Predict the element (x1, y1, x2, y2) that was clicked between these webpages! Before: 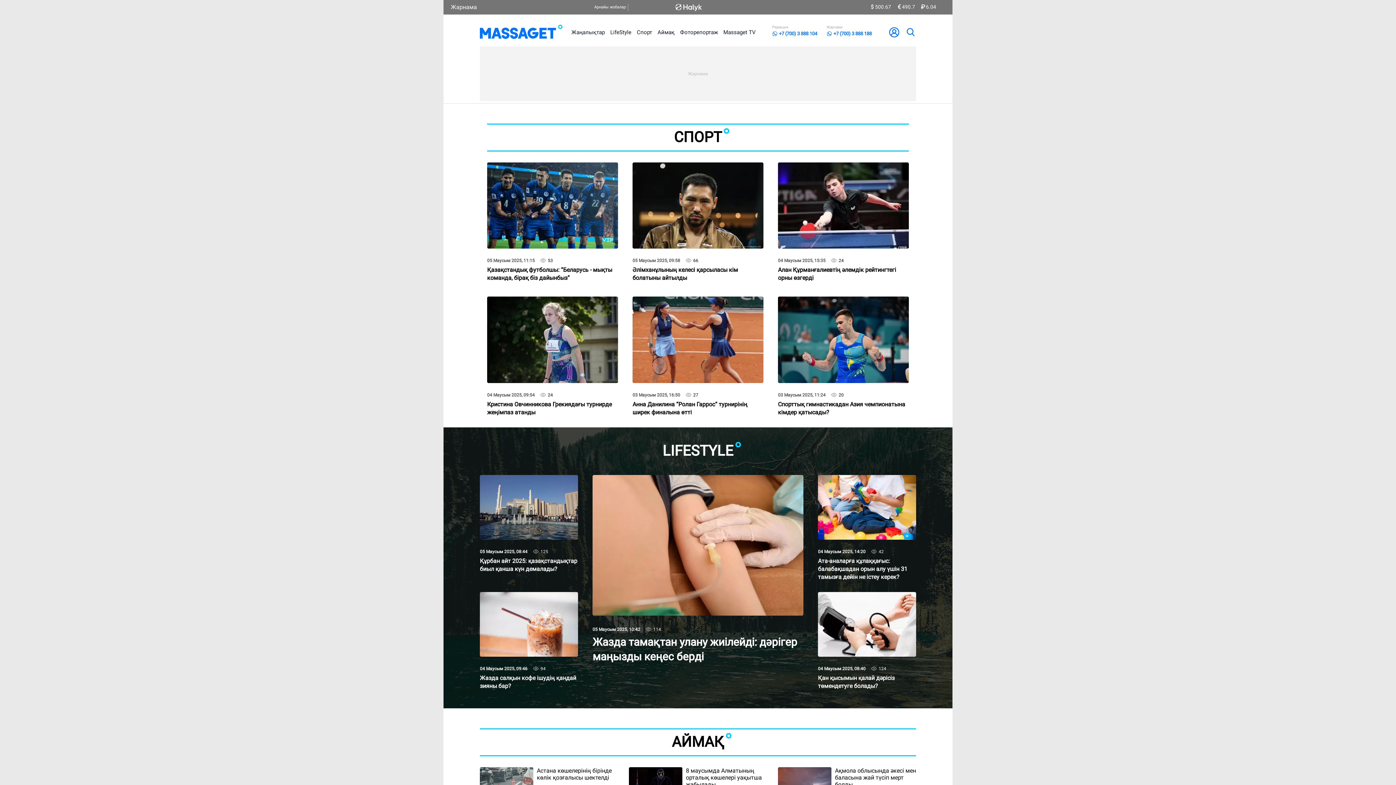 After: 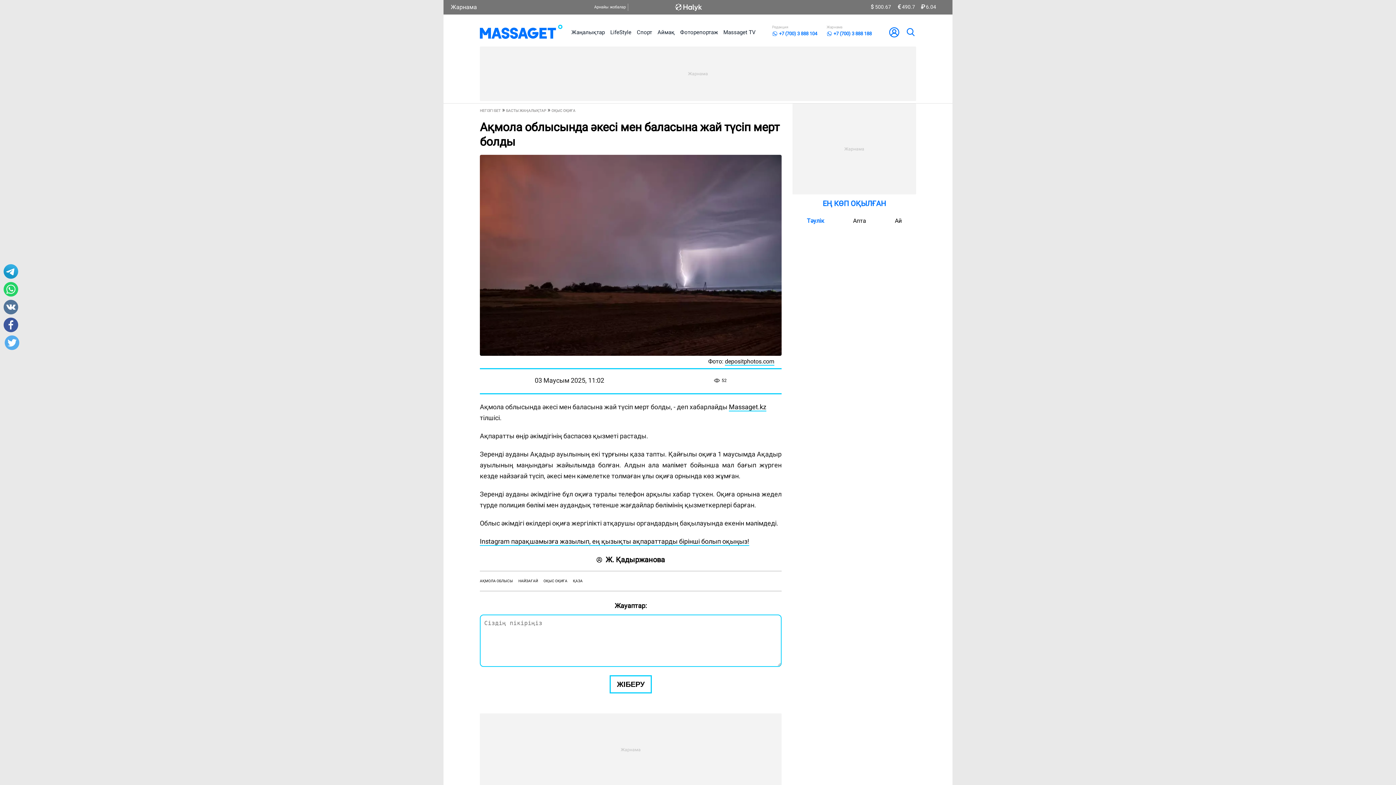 Action: label: Ақмола облысында әкесі мен баласына жай түсіп мерт болды bbox: (836, 767, 916, 788)